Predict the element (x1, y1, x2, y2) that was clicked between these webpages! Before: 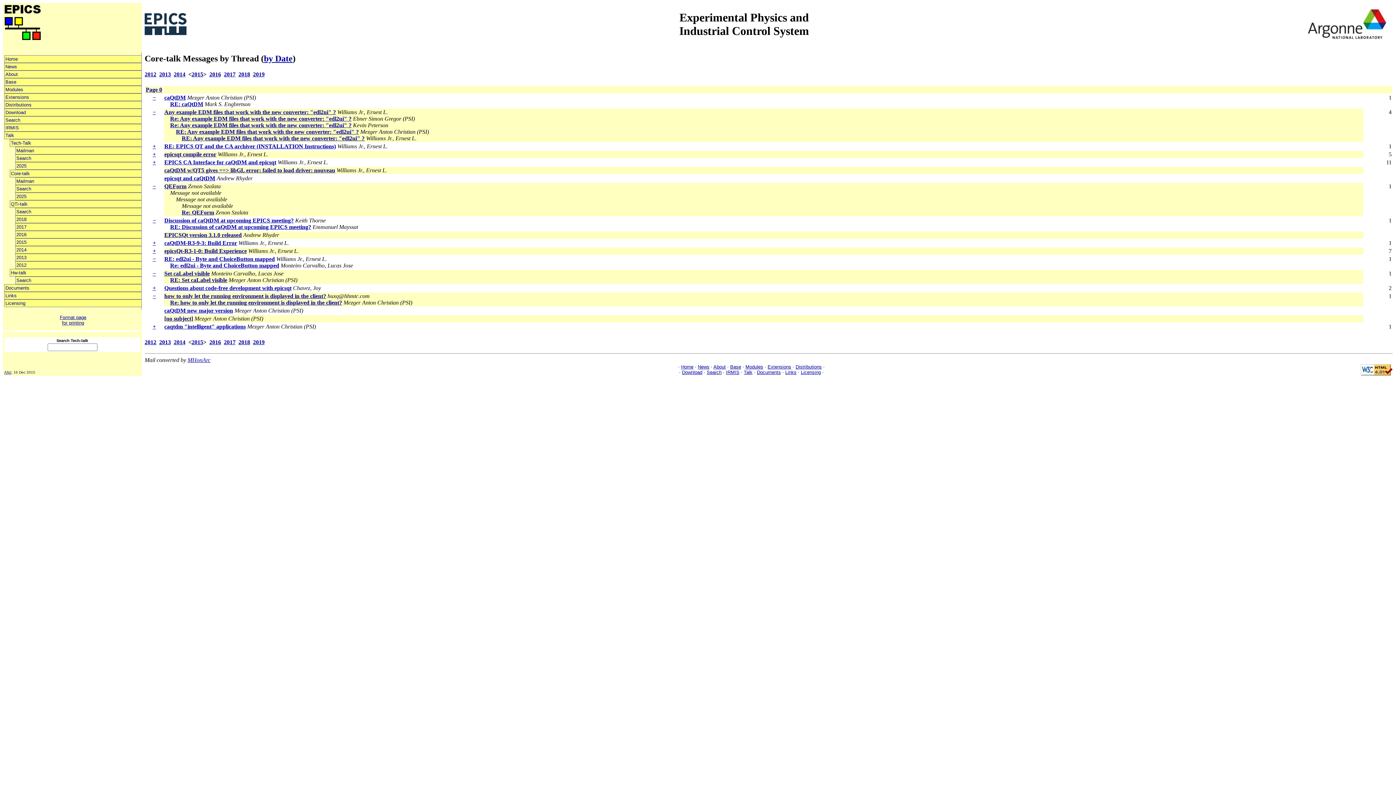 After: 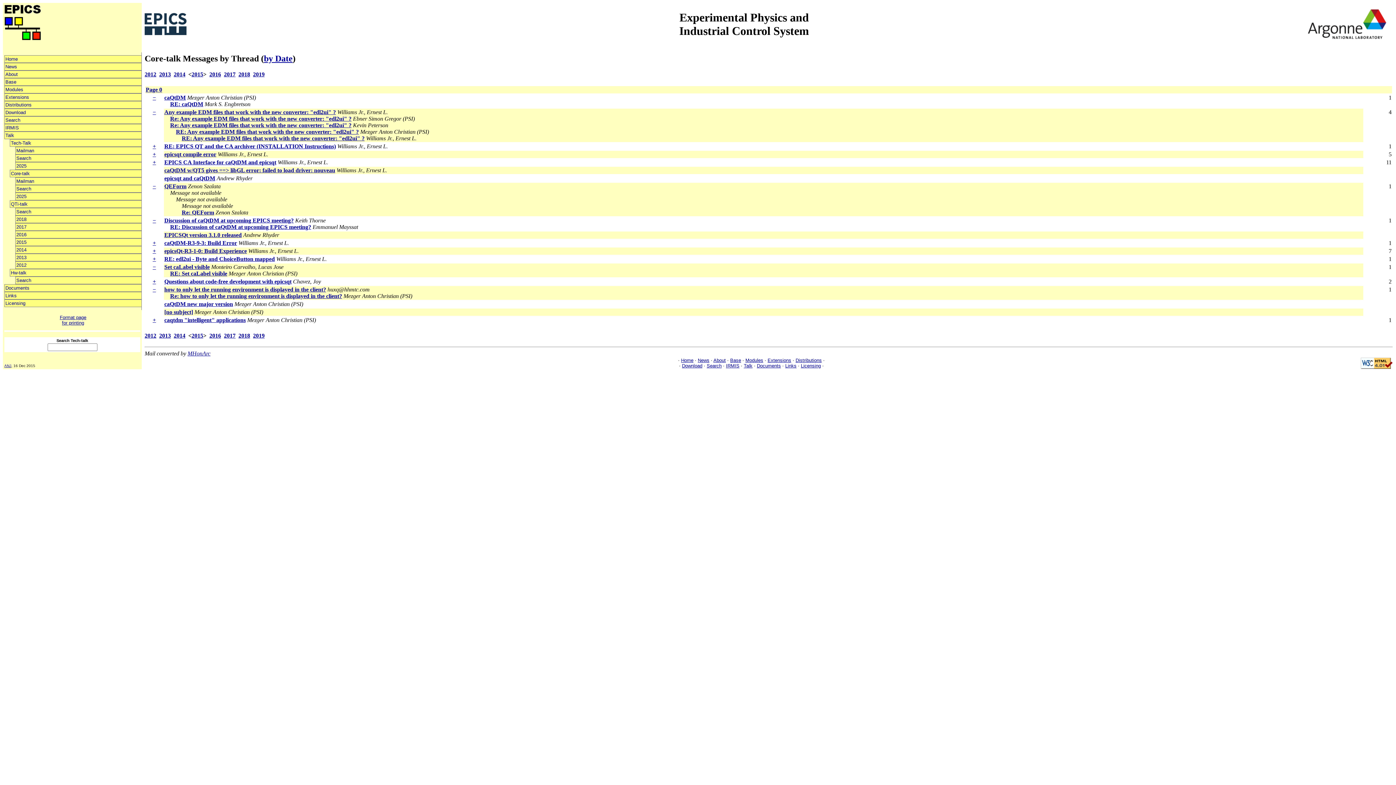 Action: bbox: (152, 256, 156, 262) label: −